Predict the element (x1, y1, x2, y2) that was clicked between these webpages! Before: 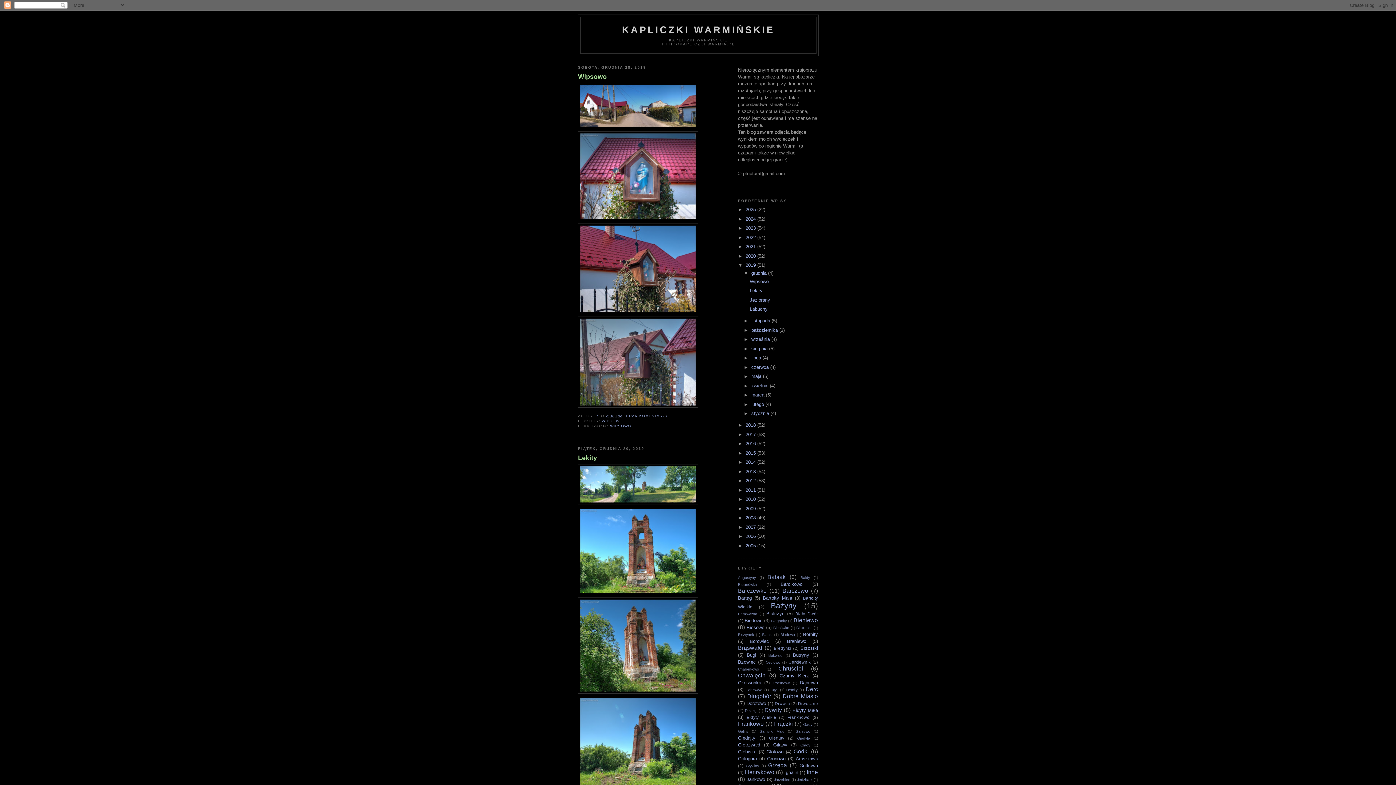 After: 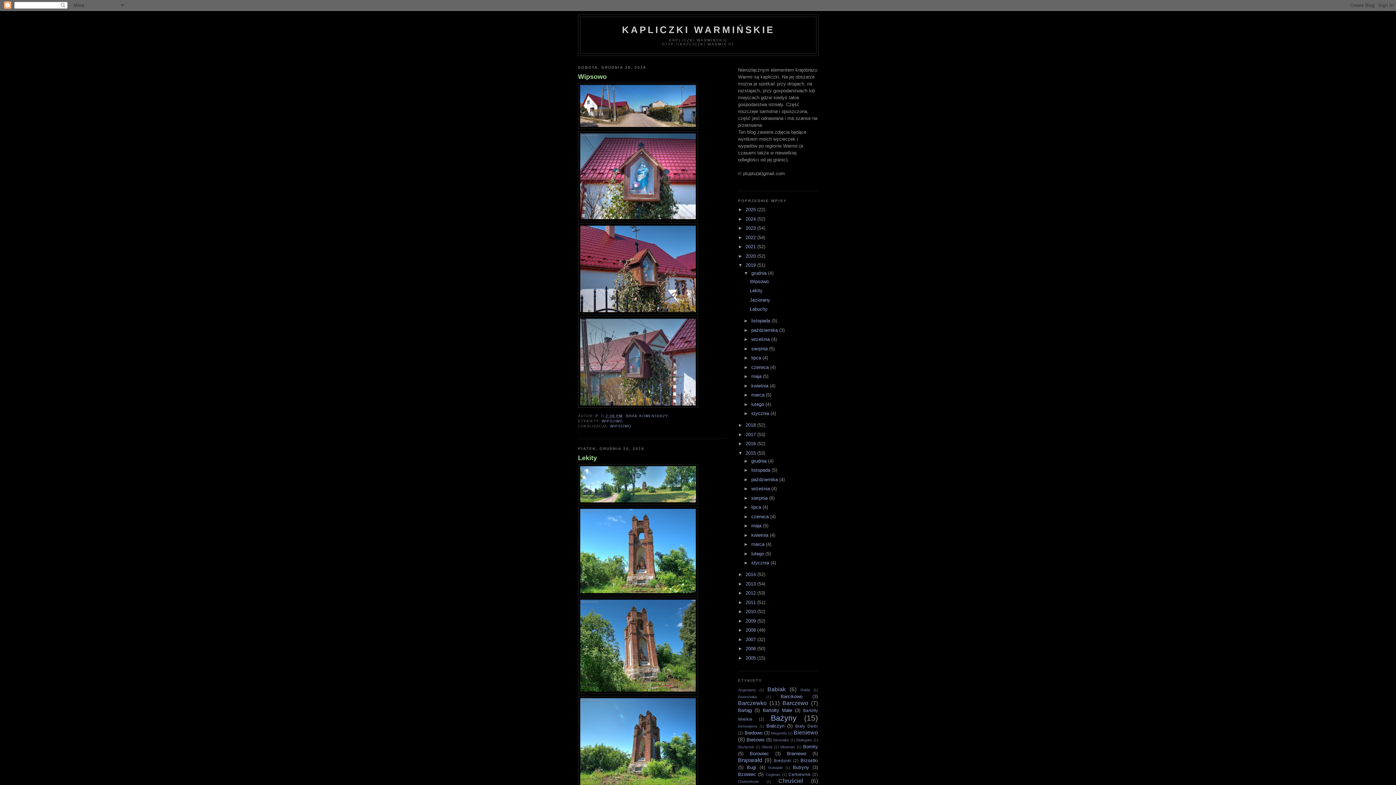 Action: label: ►   bbox: (738, 450, 745, 455)